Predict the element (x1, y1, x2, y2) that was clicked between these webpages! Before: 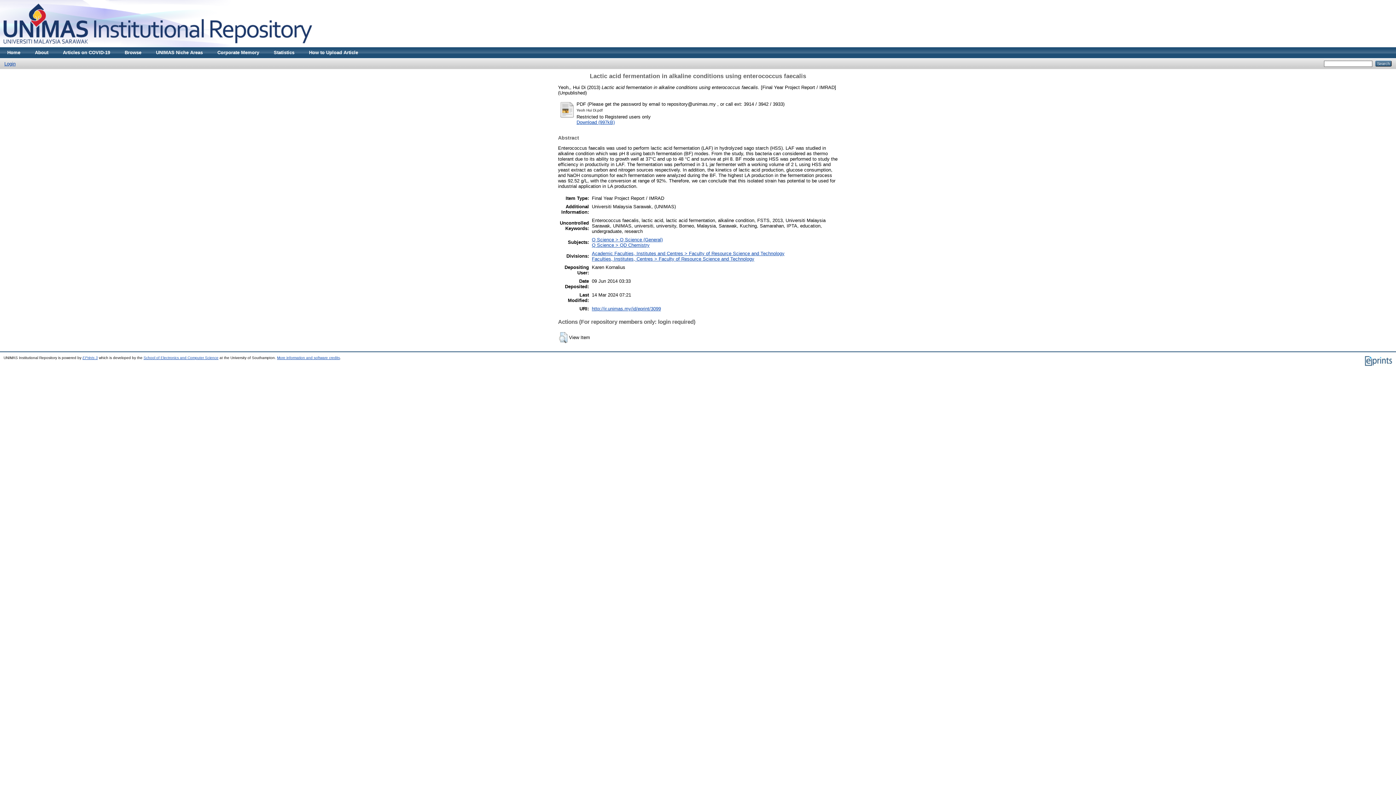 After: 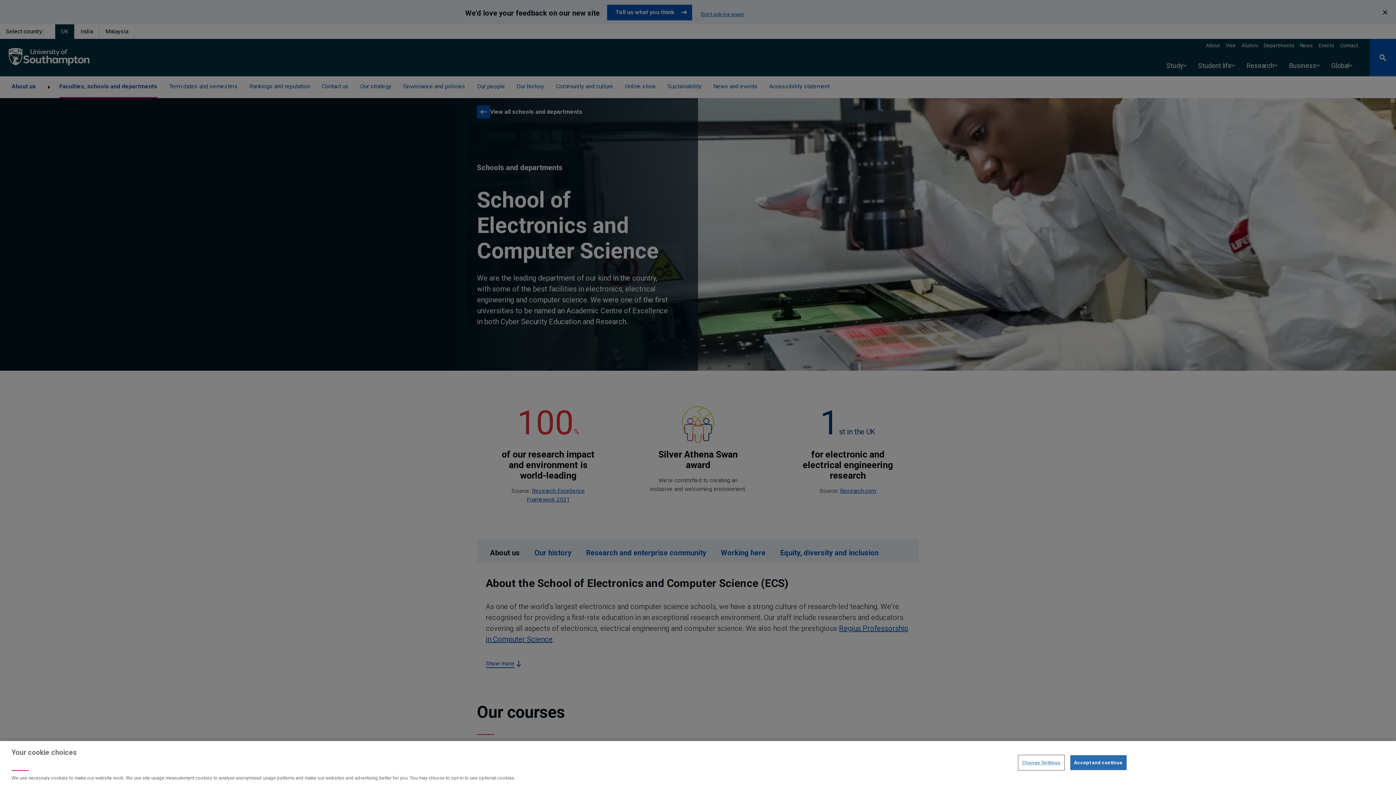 Action: label: School of Electronics and Computer Science bbox: (143, 355, 218, 359)